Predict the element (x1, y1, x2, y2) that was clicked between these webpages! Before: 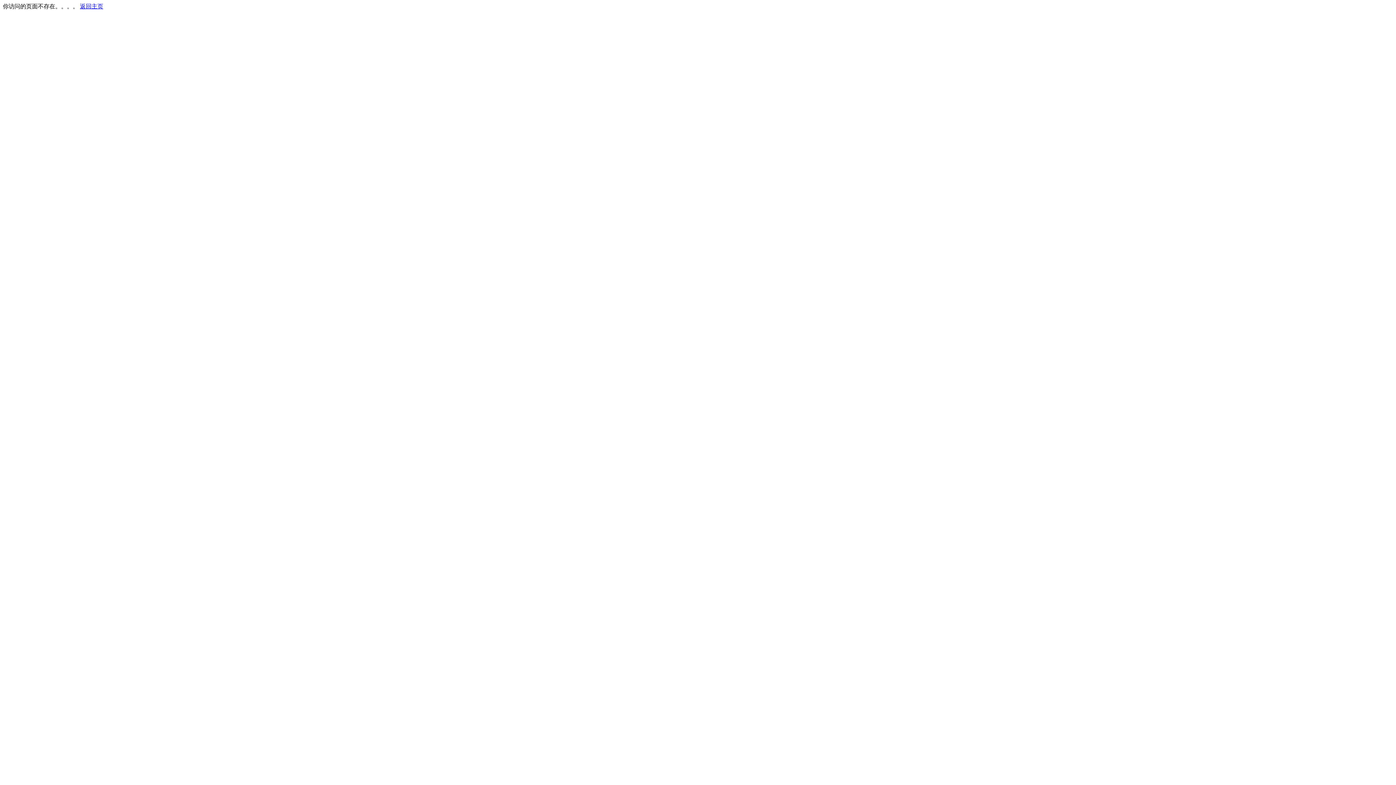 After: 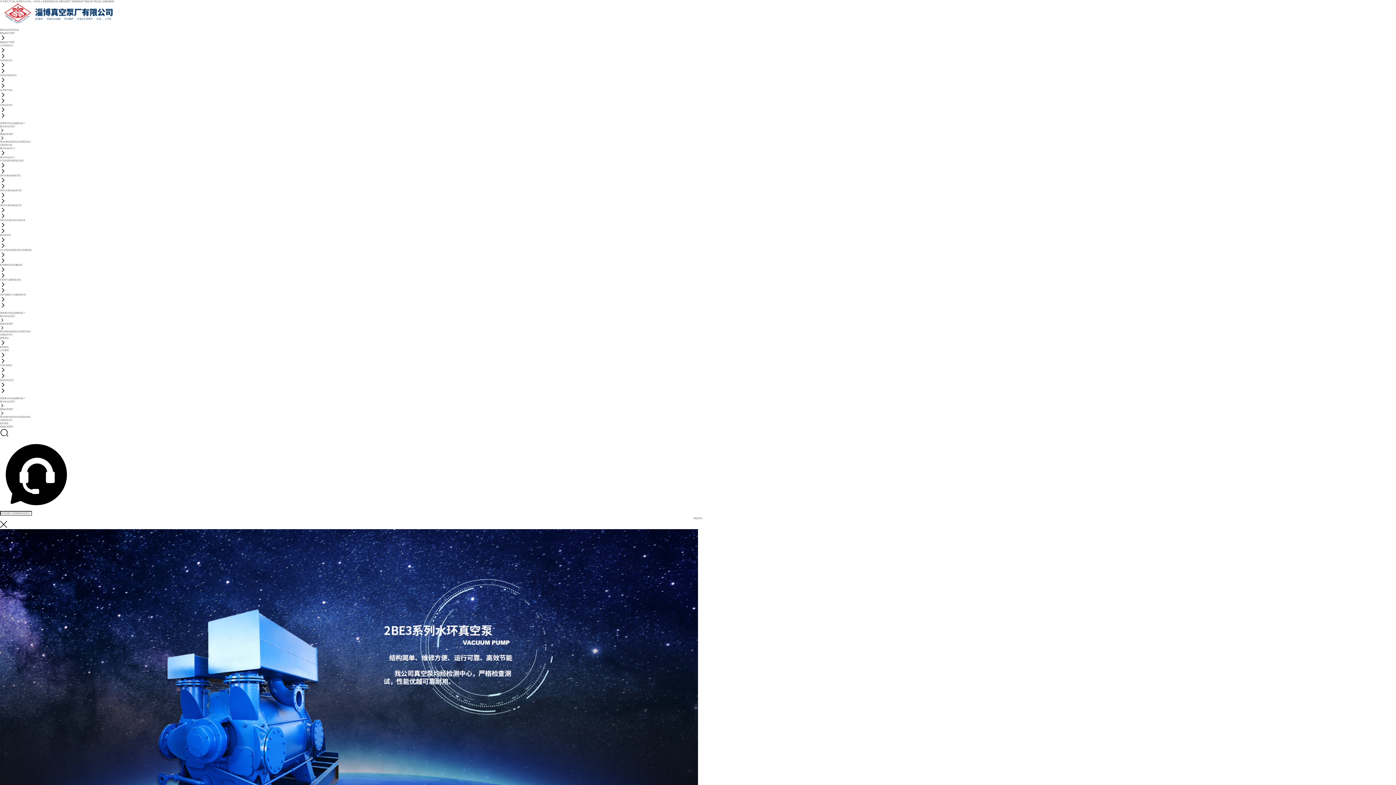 Action: bbox: (80, 3, 103, 9) label: 返回主页